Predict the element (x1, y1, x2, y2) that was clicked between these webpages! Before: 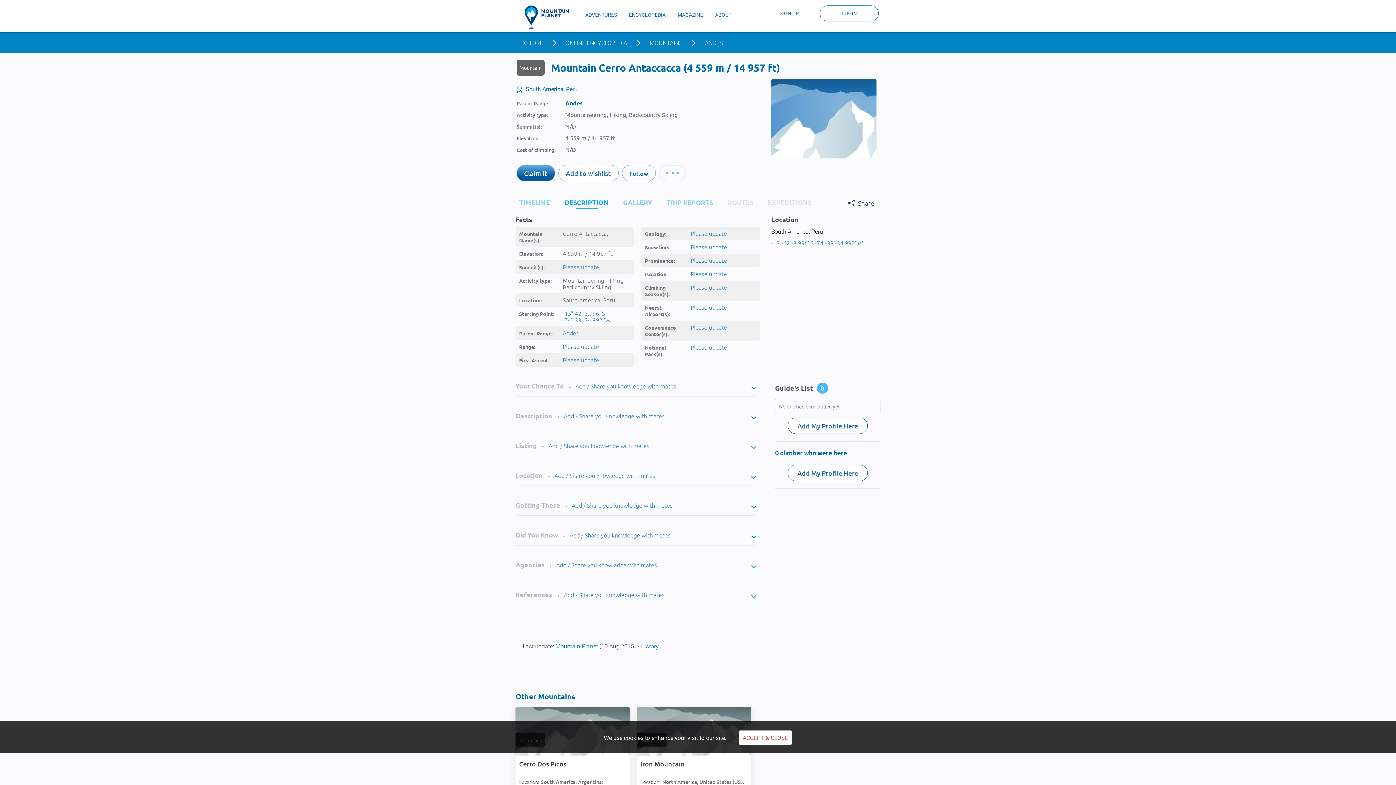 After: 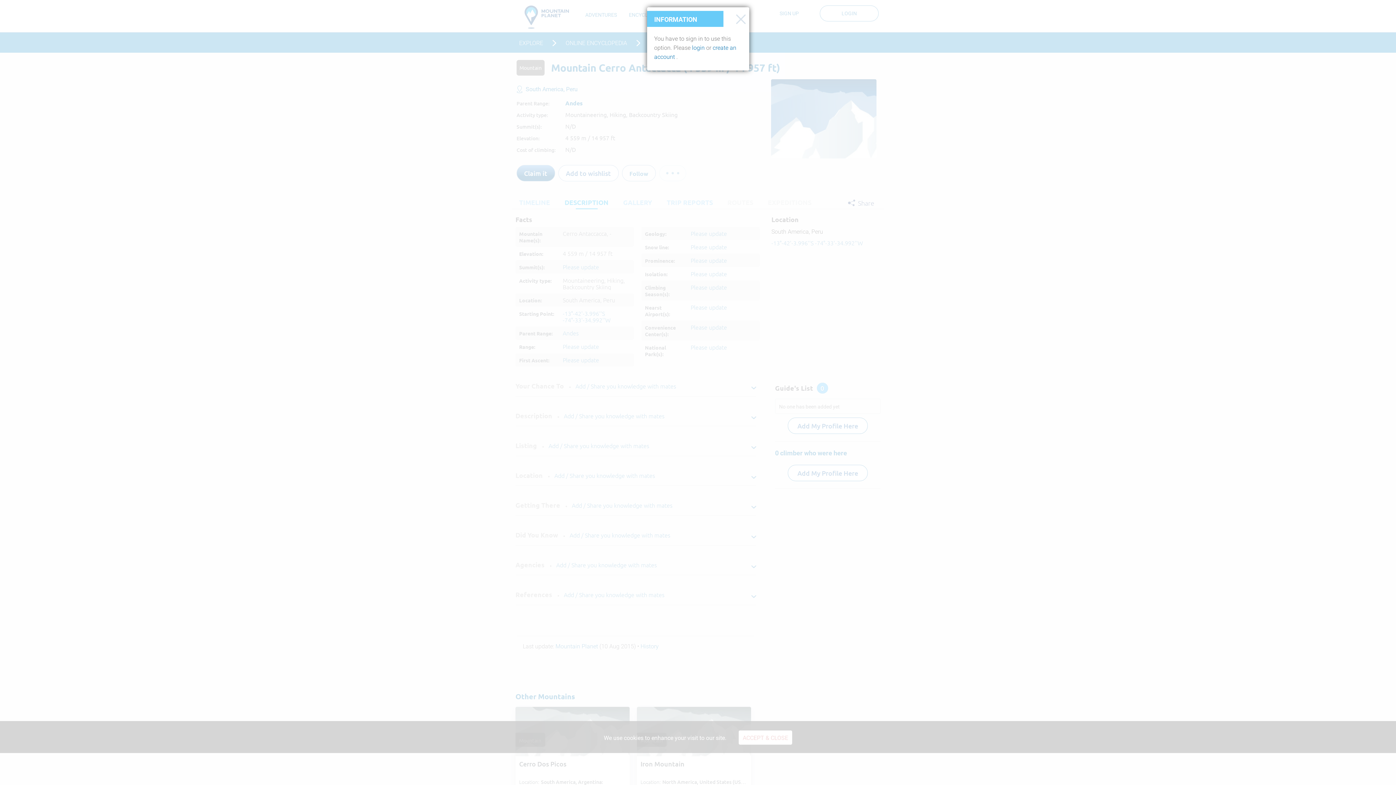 Action: label: Please update bbox: (690, 283, 727, 291)